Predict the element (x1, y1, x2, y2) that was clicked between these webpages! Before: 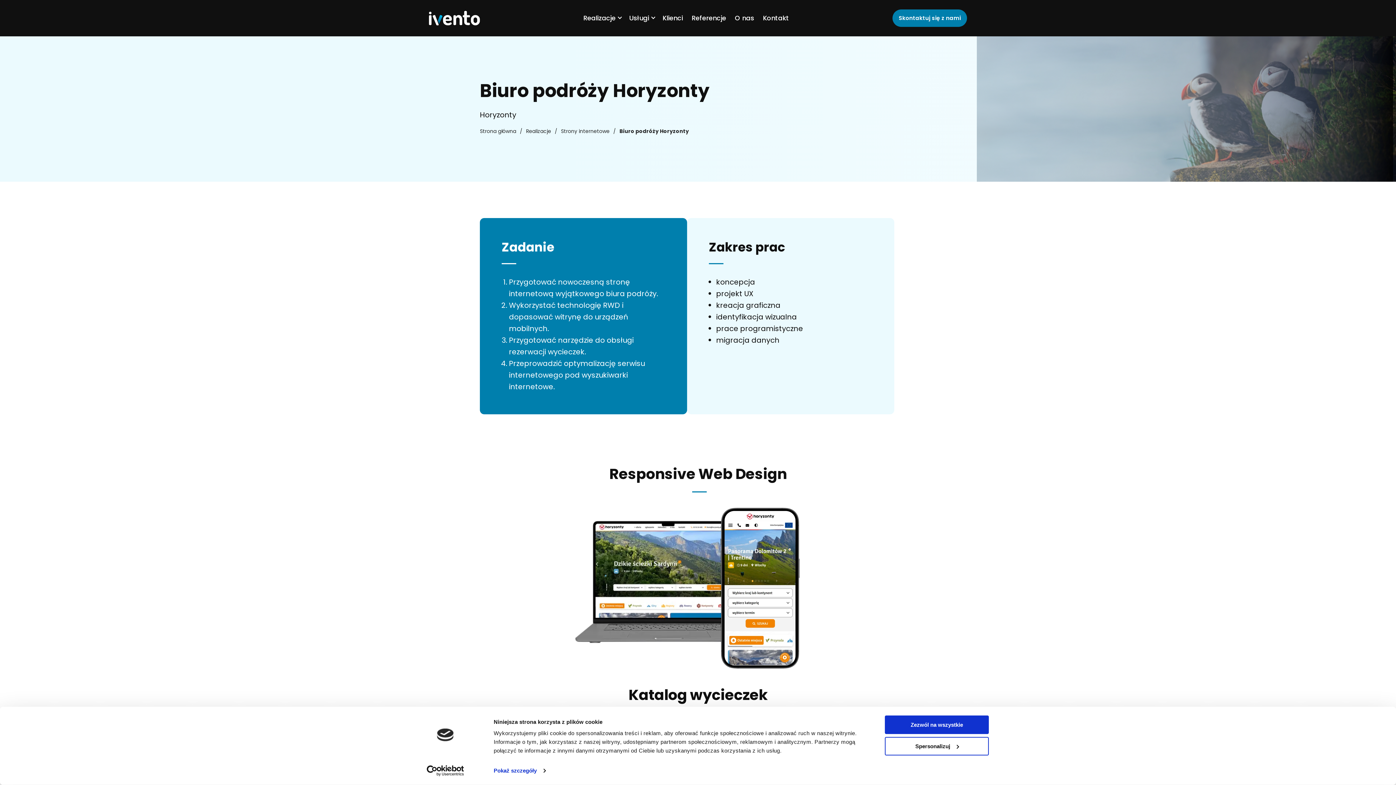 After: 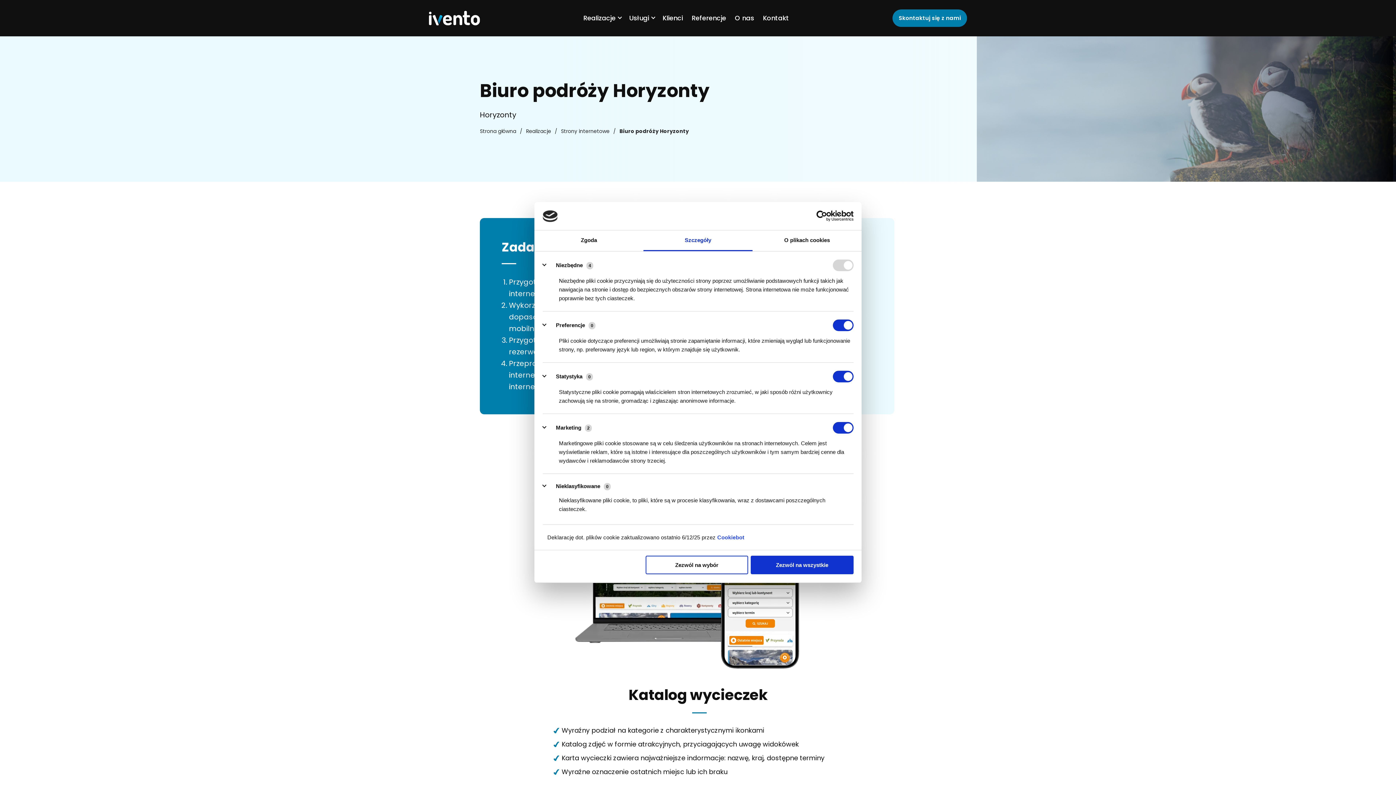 Action: bbox: (493, 765, 545, 776) label: Pokaż szczegóły